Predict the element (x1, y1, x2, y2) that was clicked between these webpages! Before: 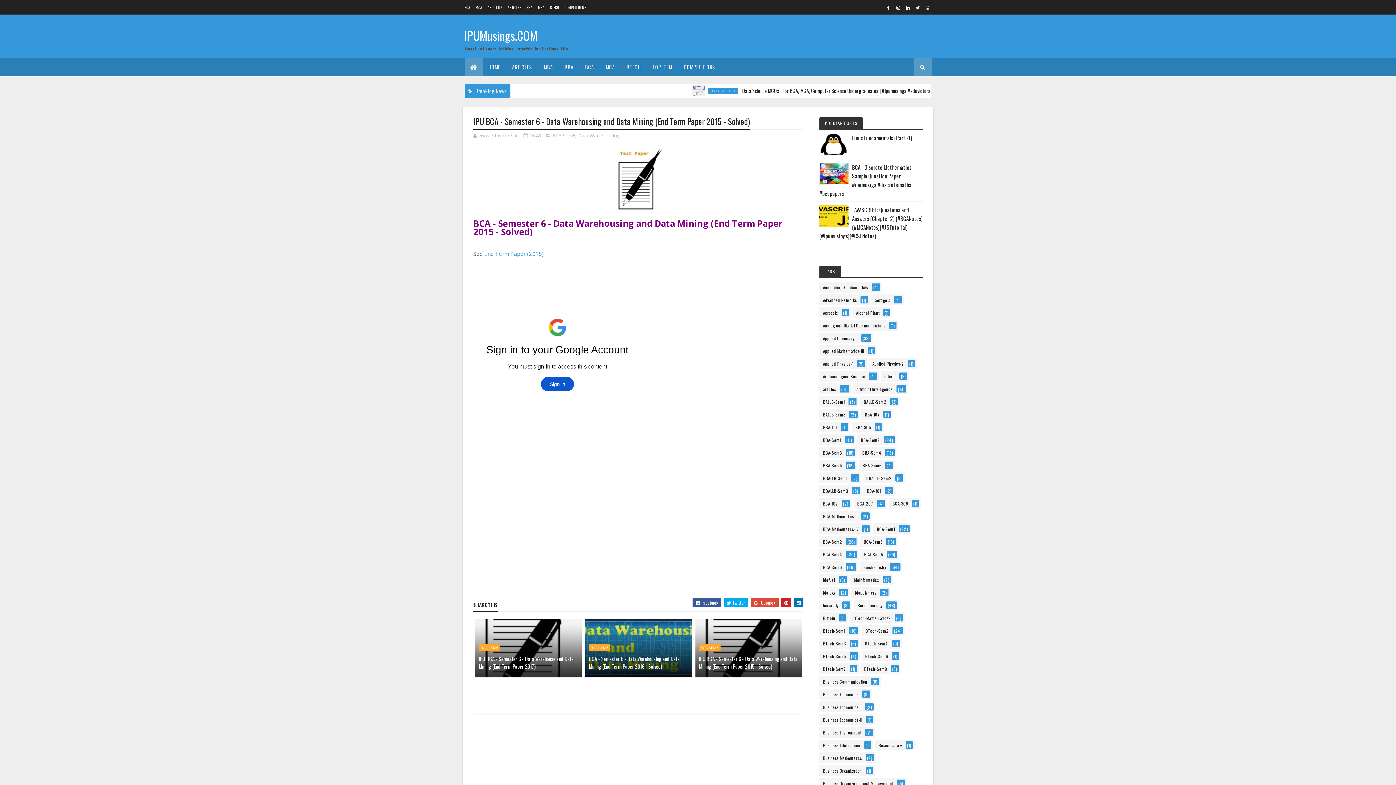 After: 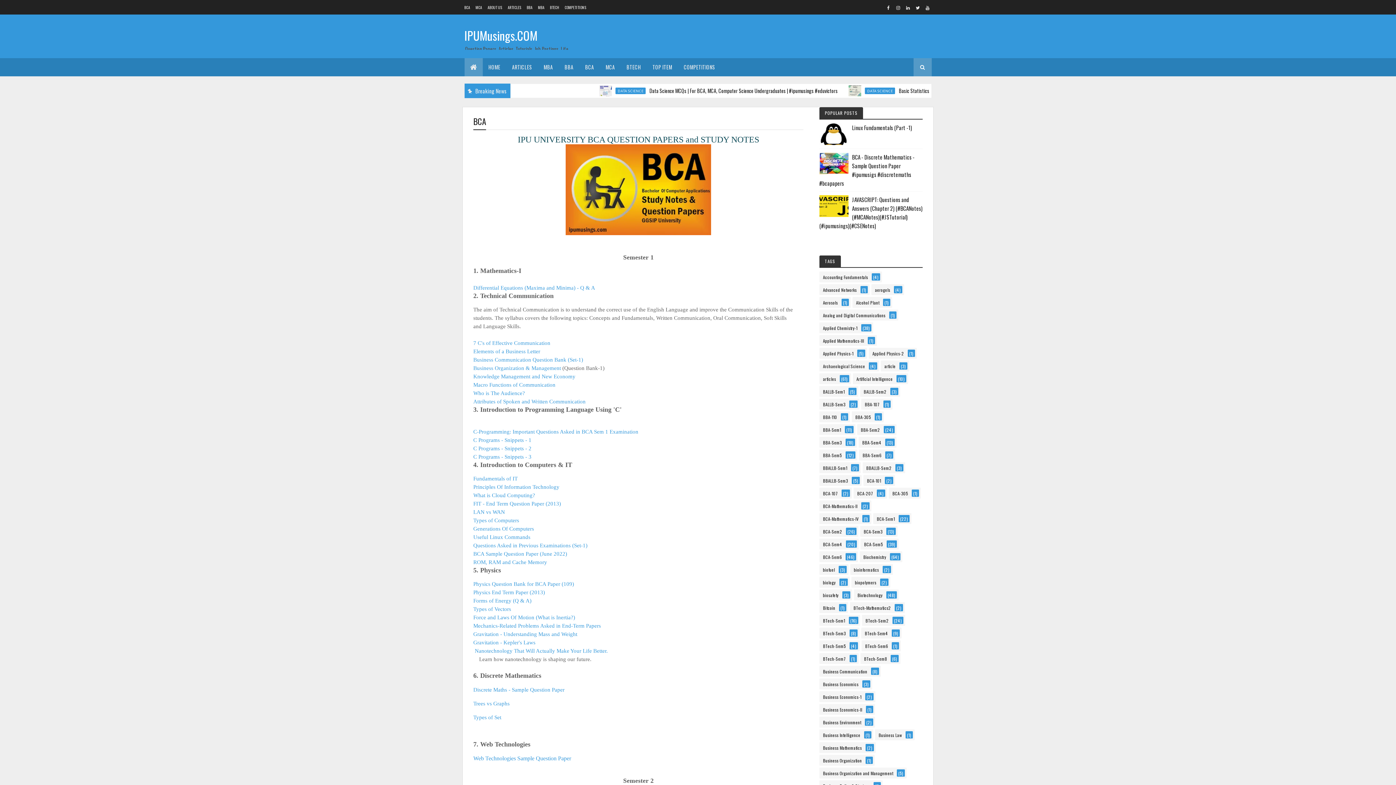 Action: label: BCA bbox: (579, 58, 600, 76)